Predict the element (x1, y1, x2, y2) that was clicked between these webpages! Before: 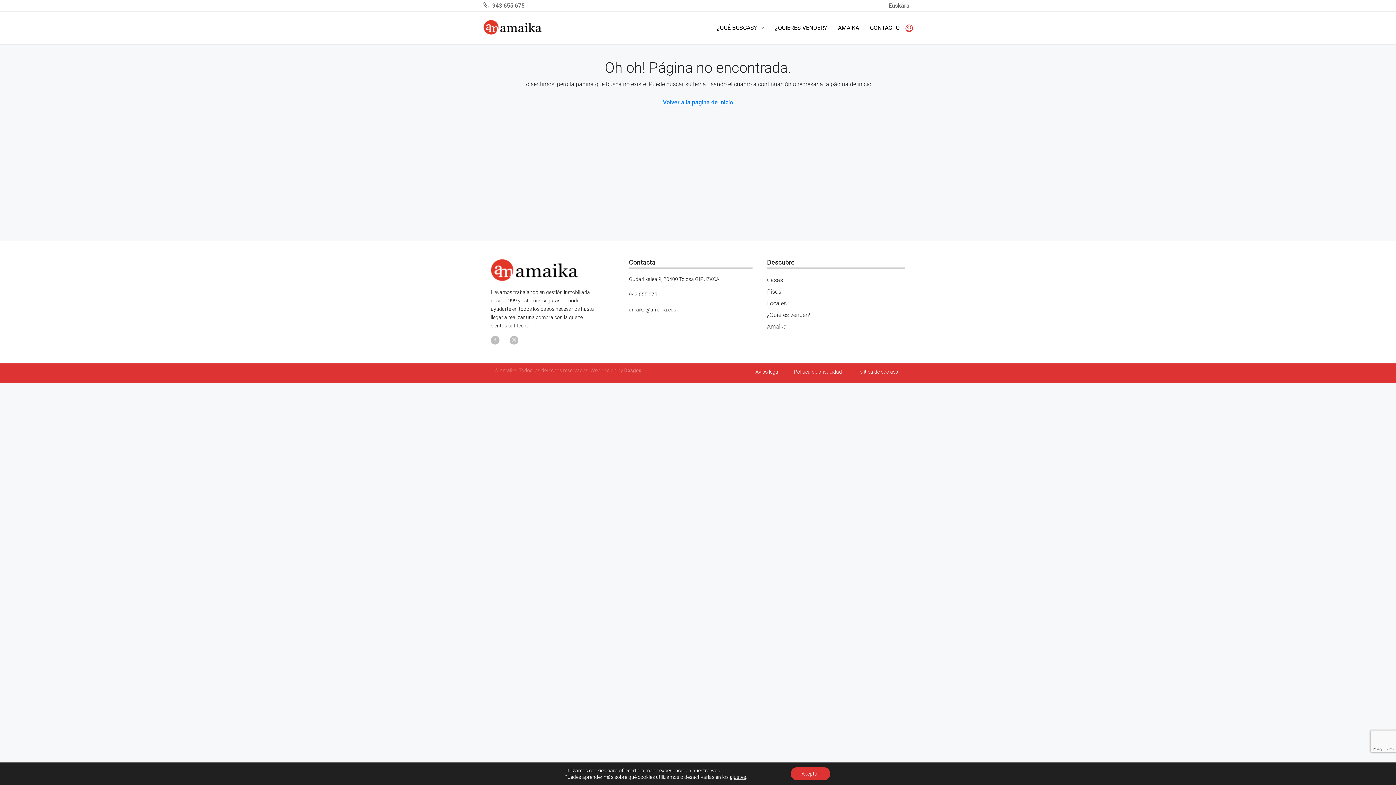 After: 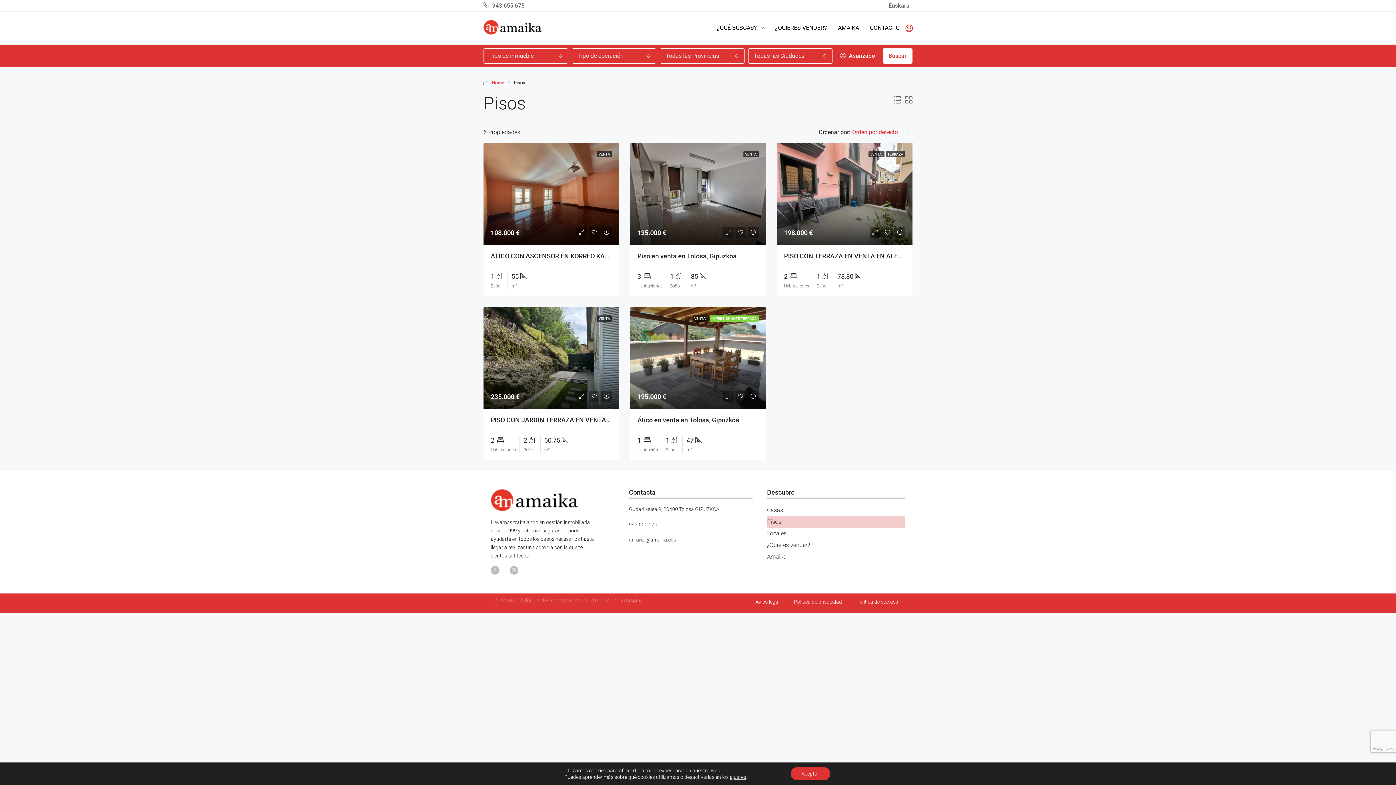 Action: bbox: (767, 286, 905, 297) label: Pisos